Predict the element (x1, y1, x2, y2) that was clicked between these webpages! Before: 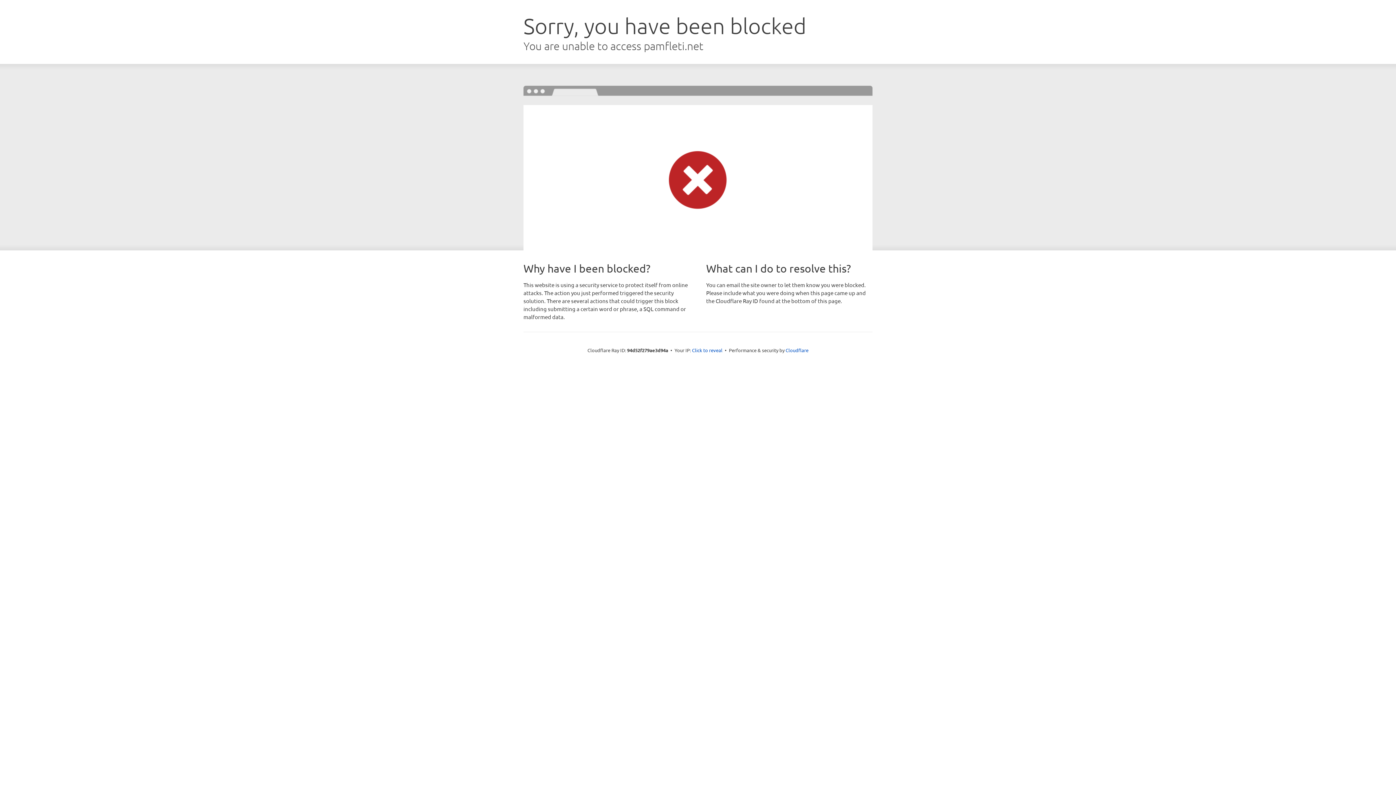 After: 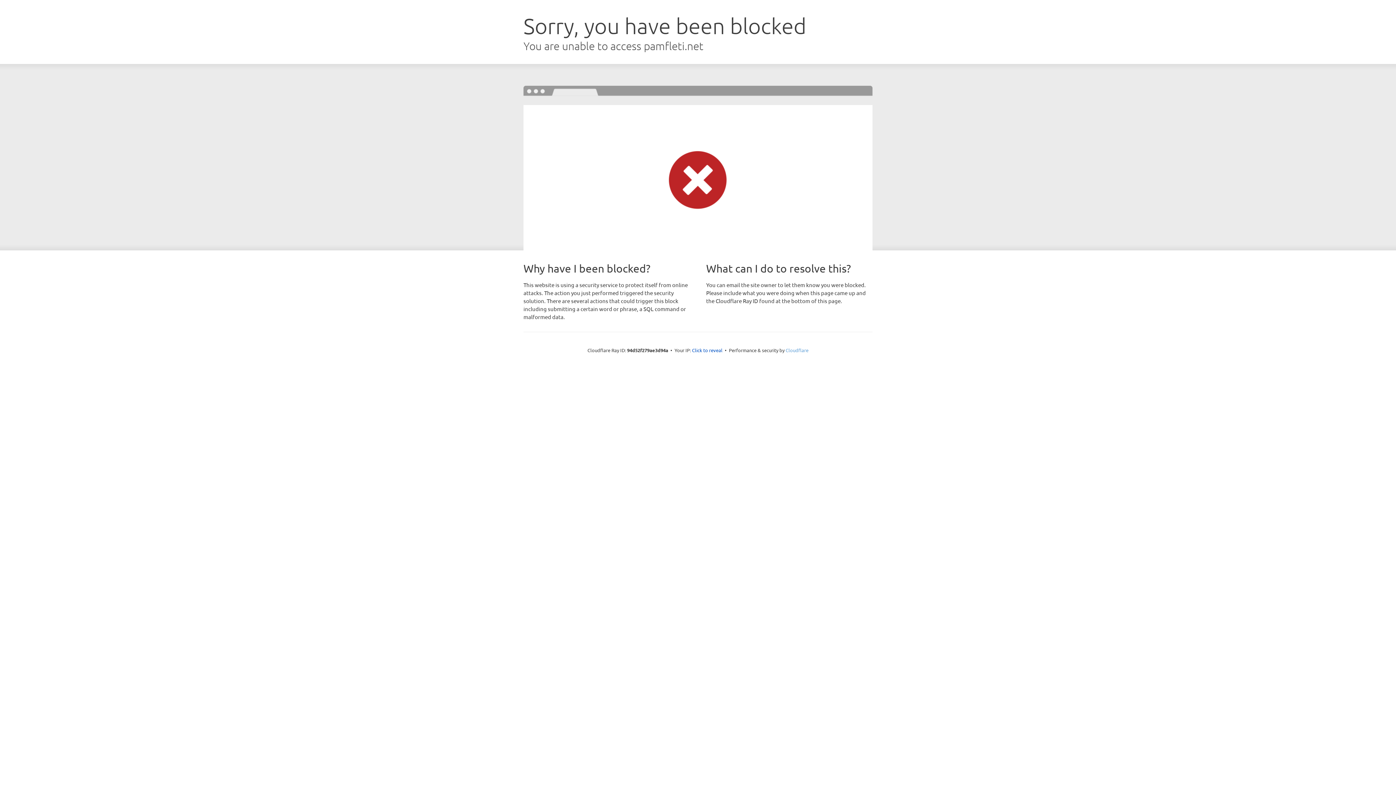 Action: bbox: (785, 347, 808, 353) label: Cloudflare